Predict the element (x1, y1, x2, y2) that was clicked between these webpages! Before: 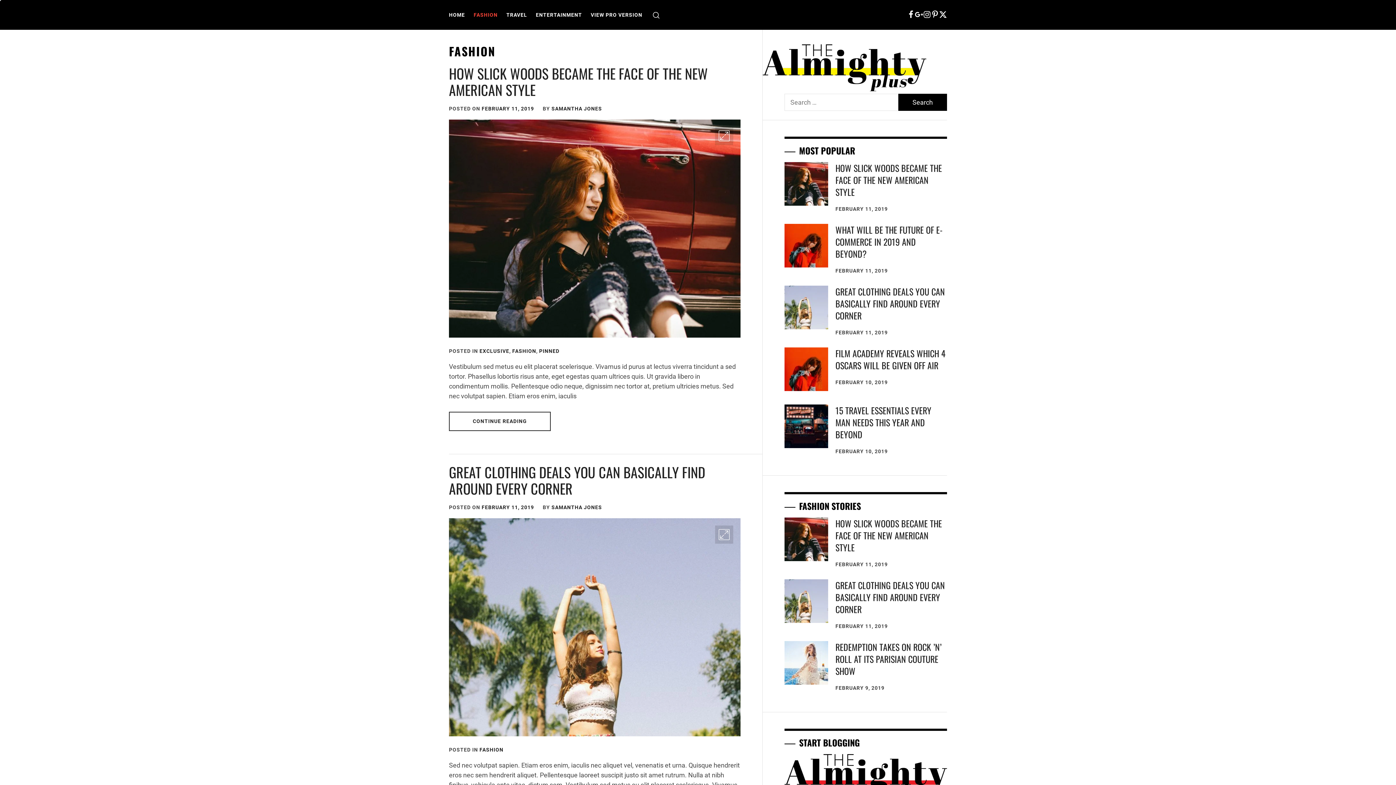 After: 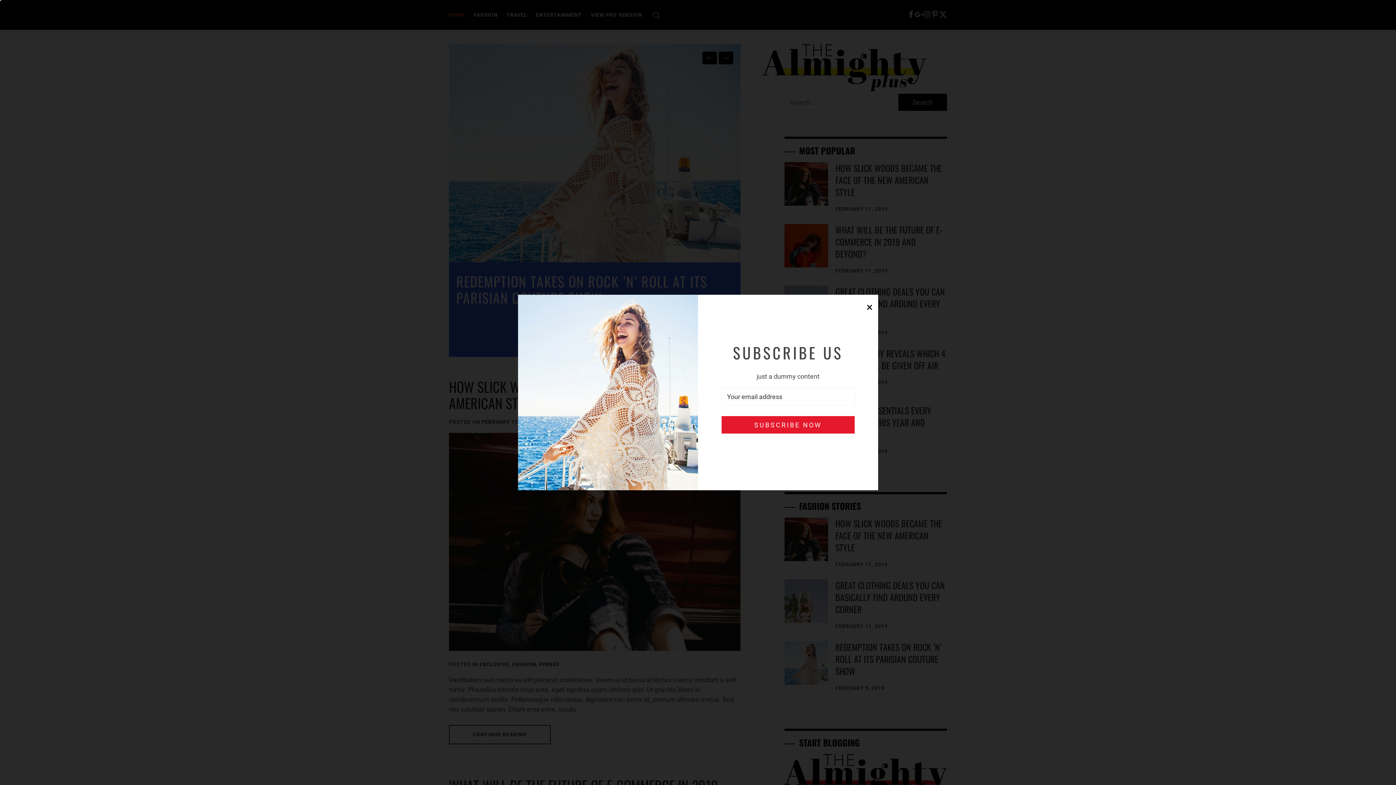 Action: bbox: (762, 44, 926, 93)